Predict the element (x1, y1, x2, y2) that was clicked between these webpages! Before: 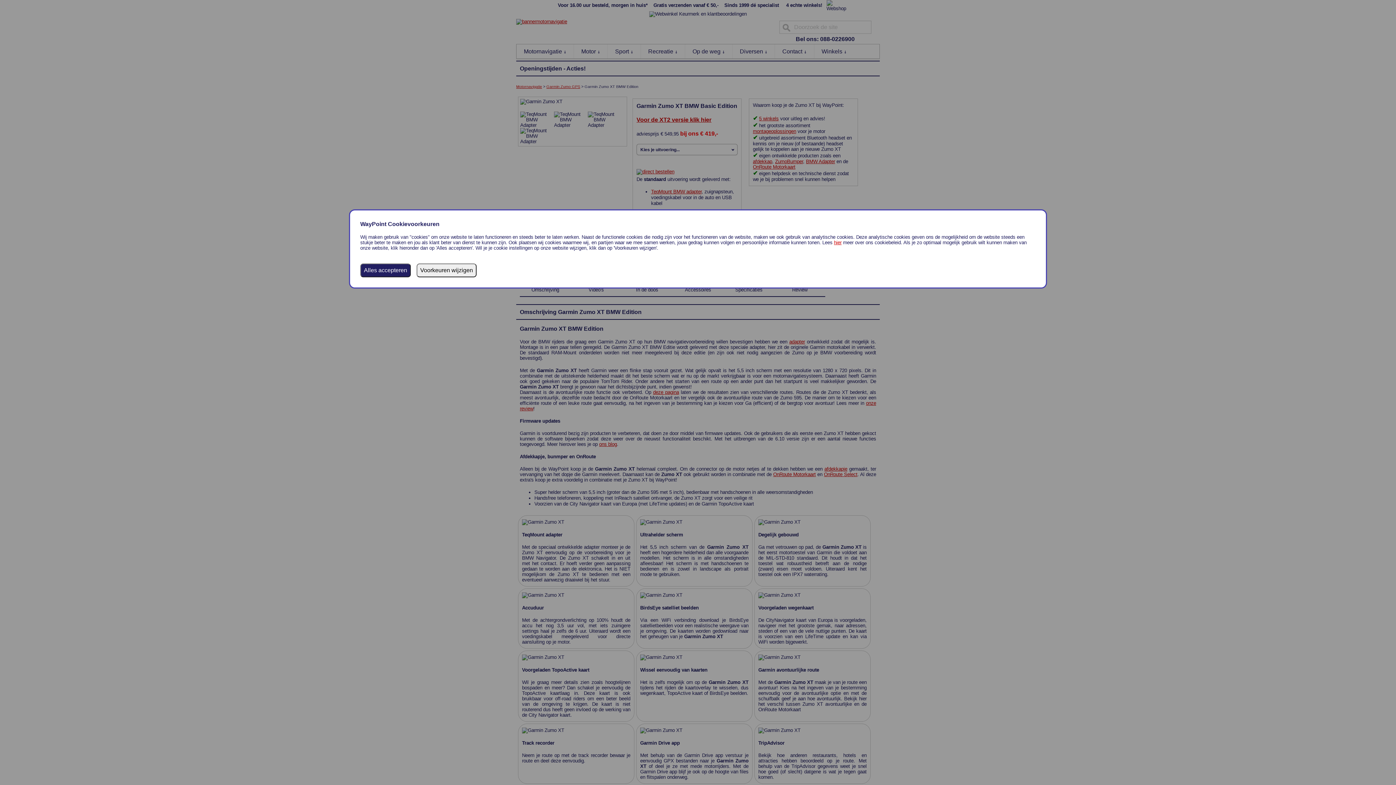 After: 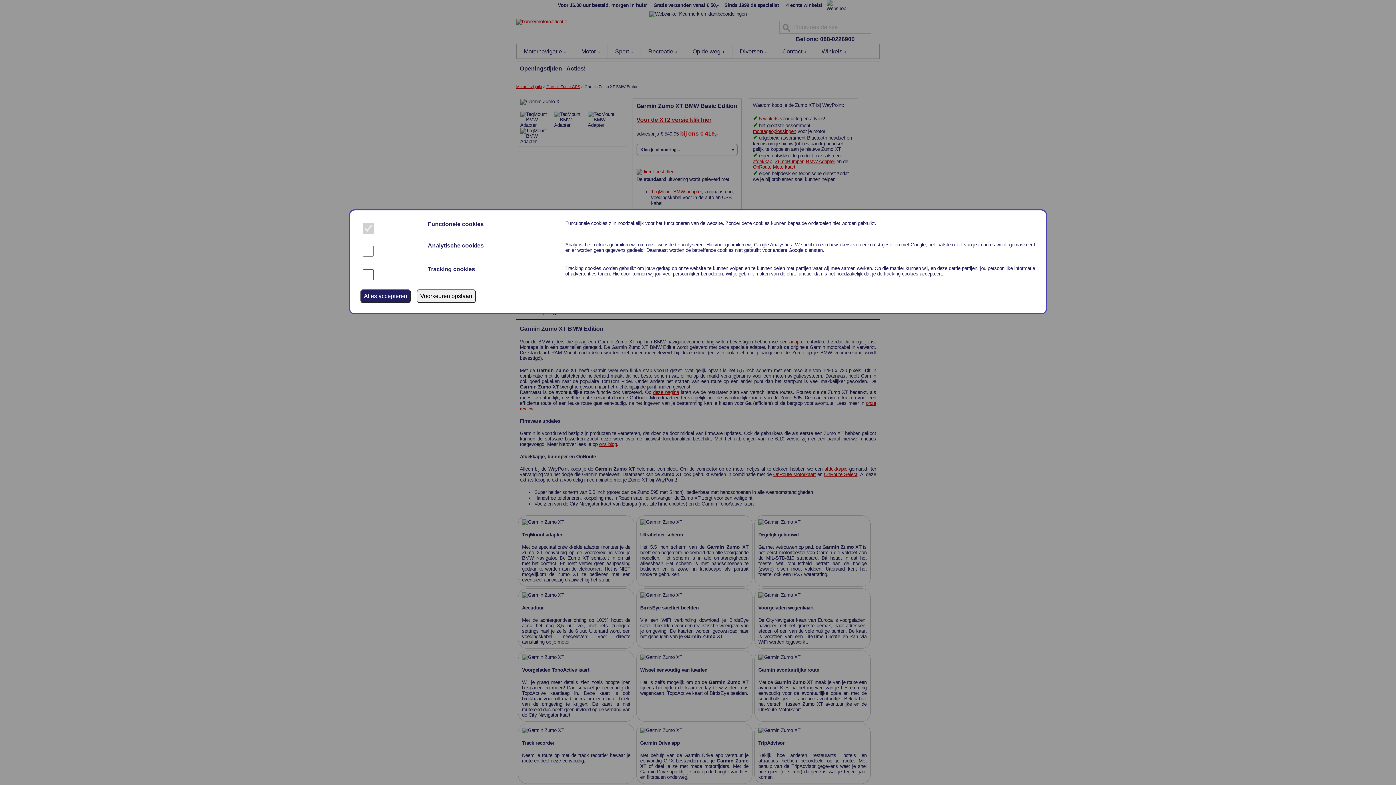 Action: bbox: (416, 263, 476, 277) label: Voorkeuren wijzigen